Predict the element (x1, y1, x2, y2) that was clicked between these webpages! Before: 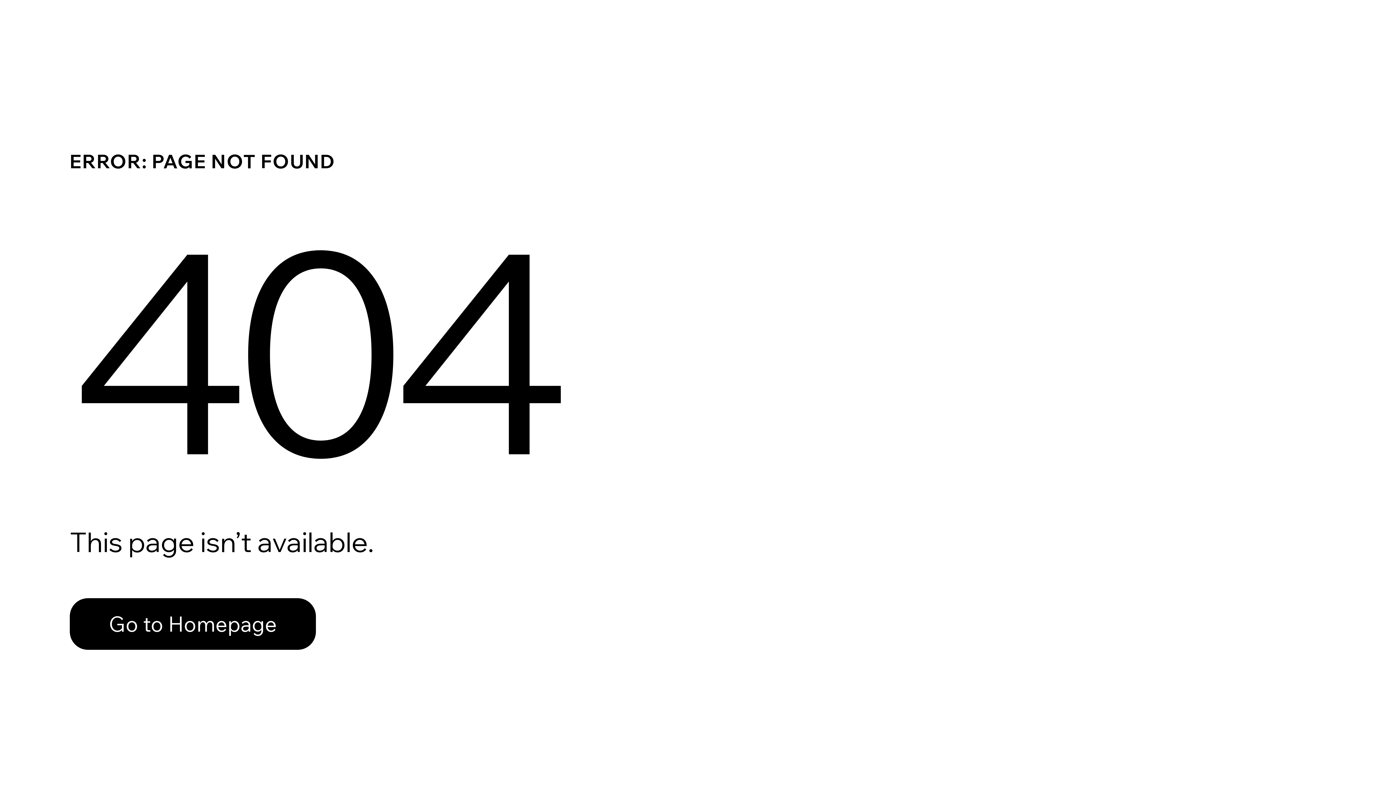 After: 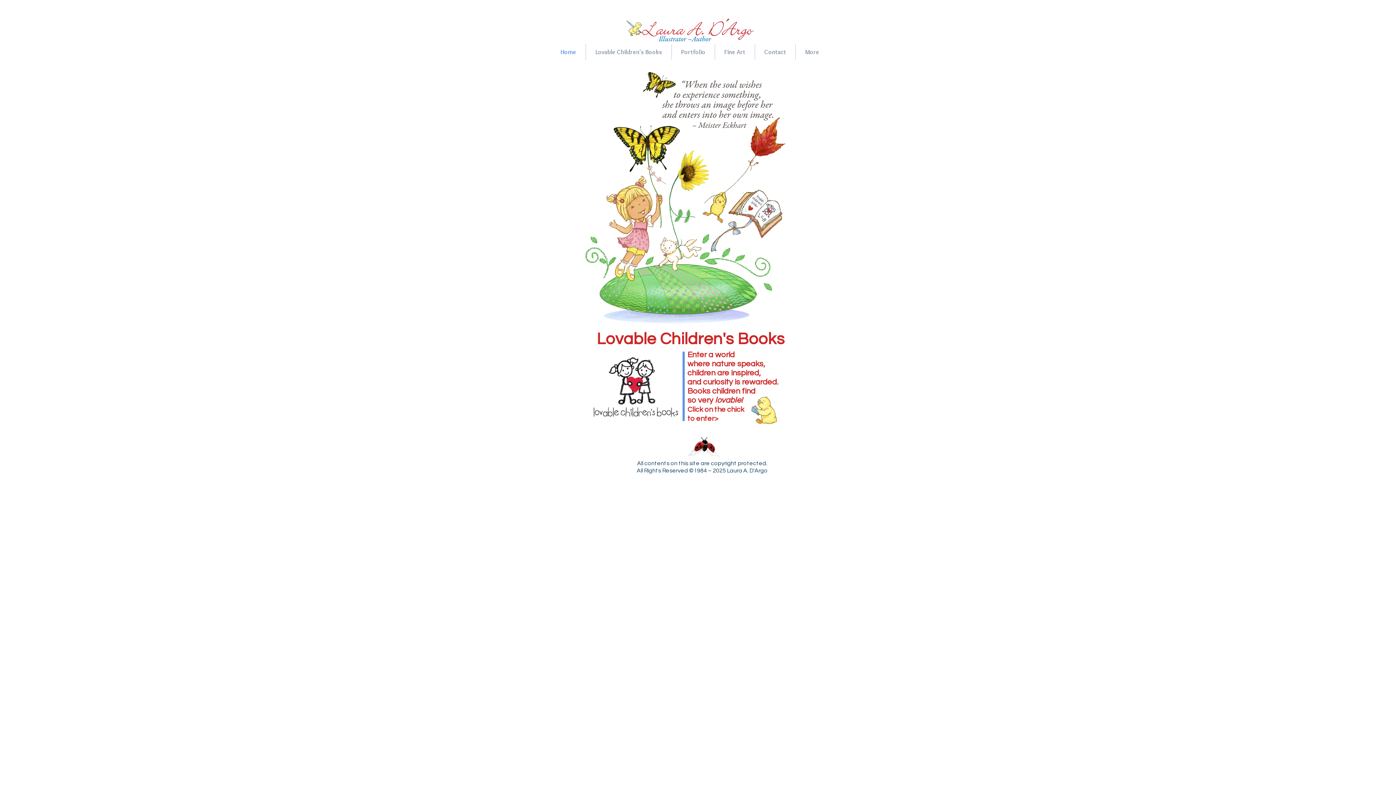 Action: bbox: (69, 598, 316, 650) label: Go to Homepage